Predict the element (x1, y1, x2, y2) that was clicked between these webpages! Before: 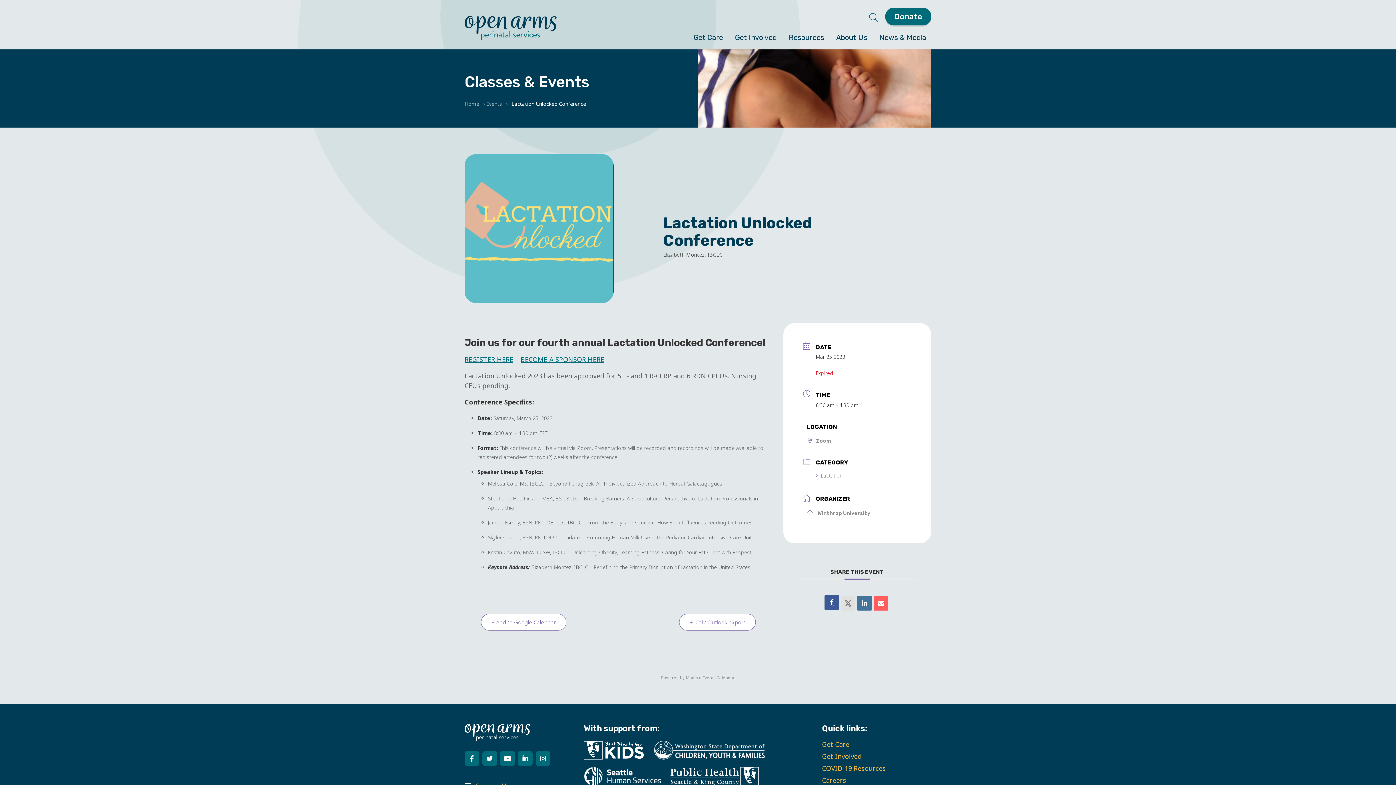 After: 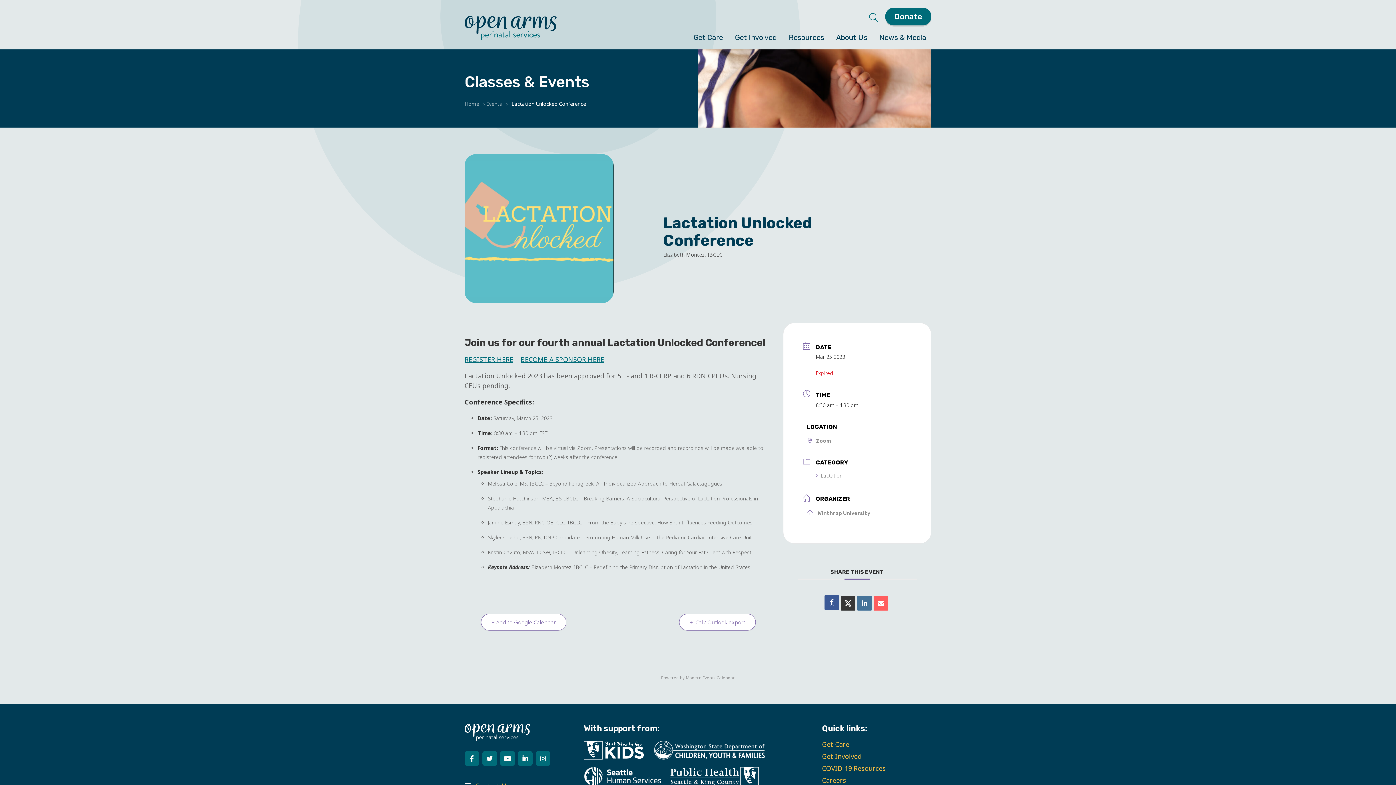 Action: bbox: (841, 596, 855, 611)